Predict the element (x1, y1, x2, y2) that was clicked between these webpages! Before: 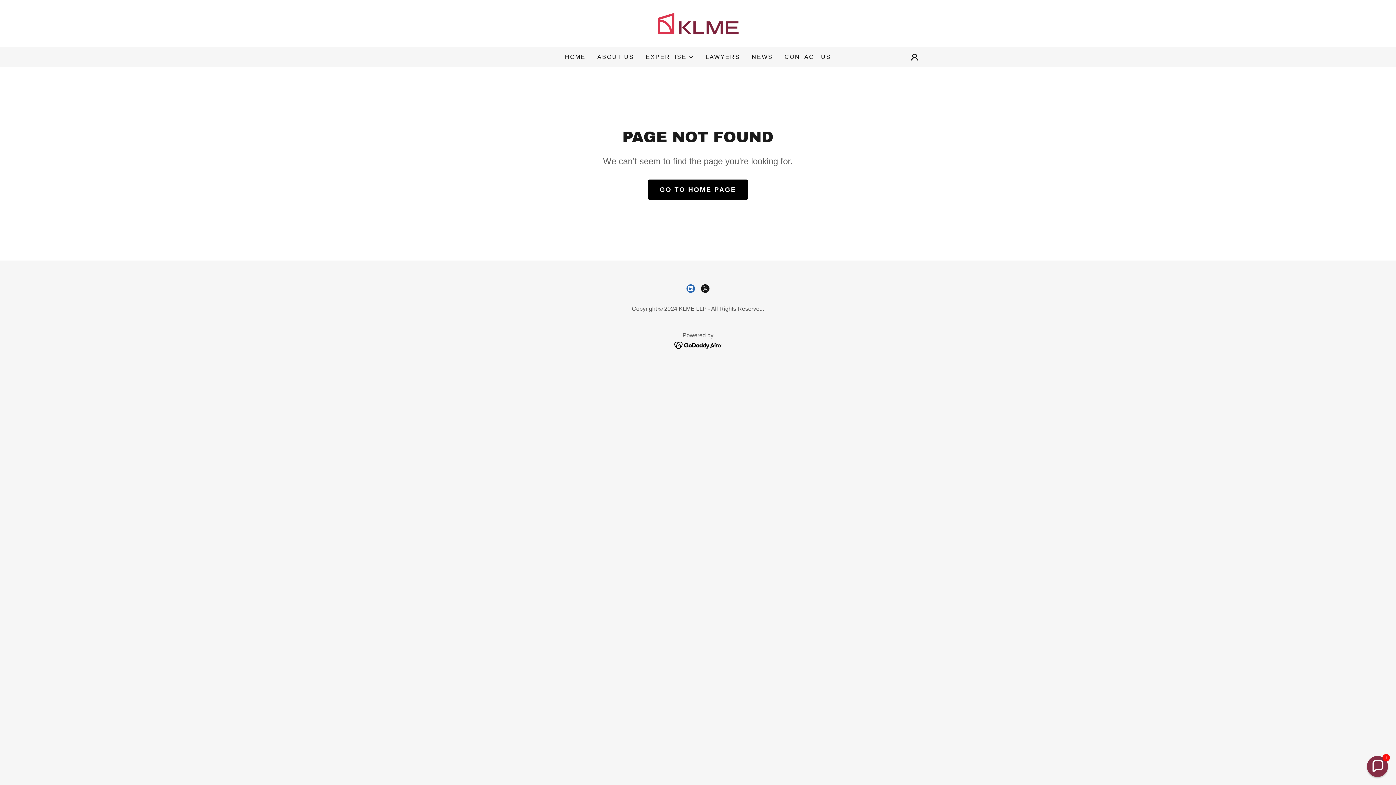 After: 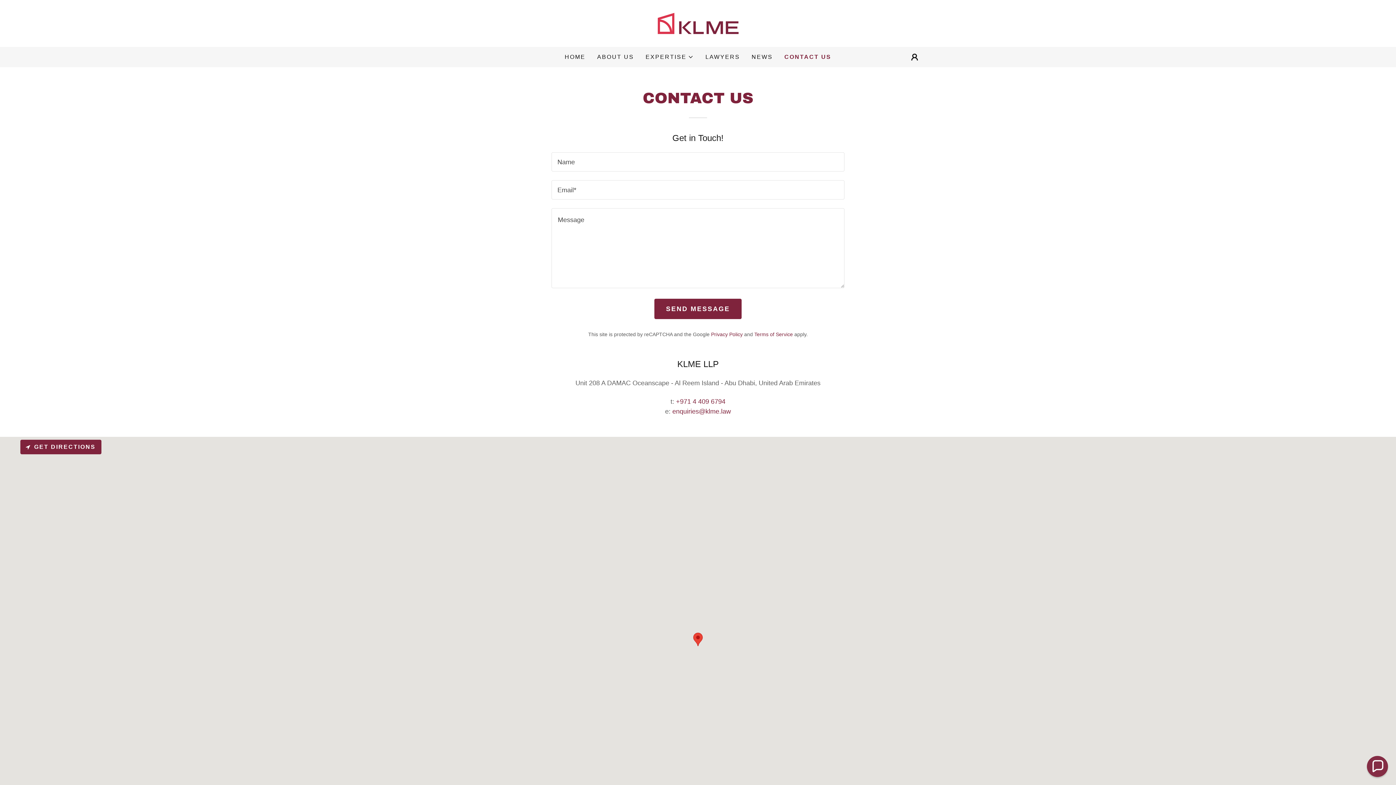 Action: label: CONTACT US bbox: (782, 50, 833, 63)